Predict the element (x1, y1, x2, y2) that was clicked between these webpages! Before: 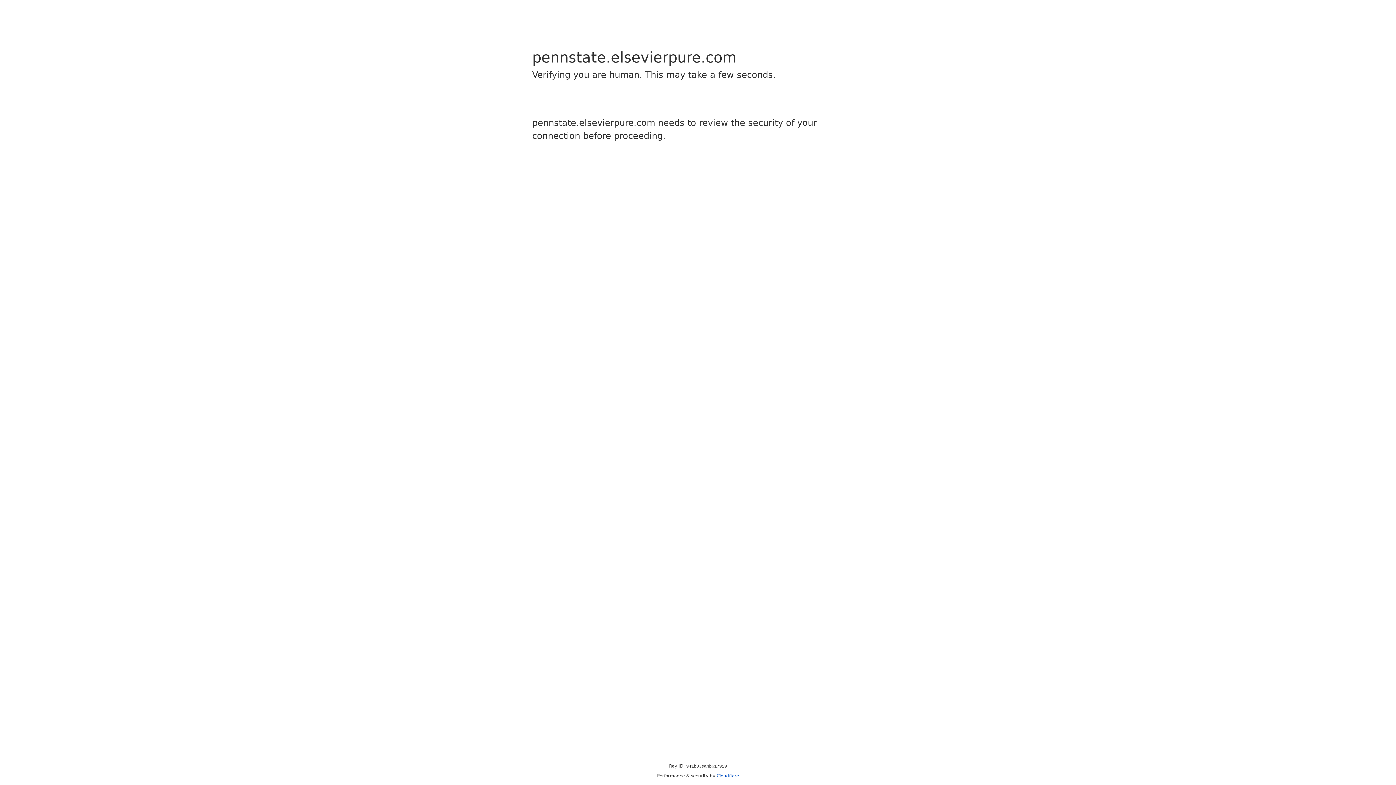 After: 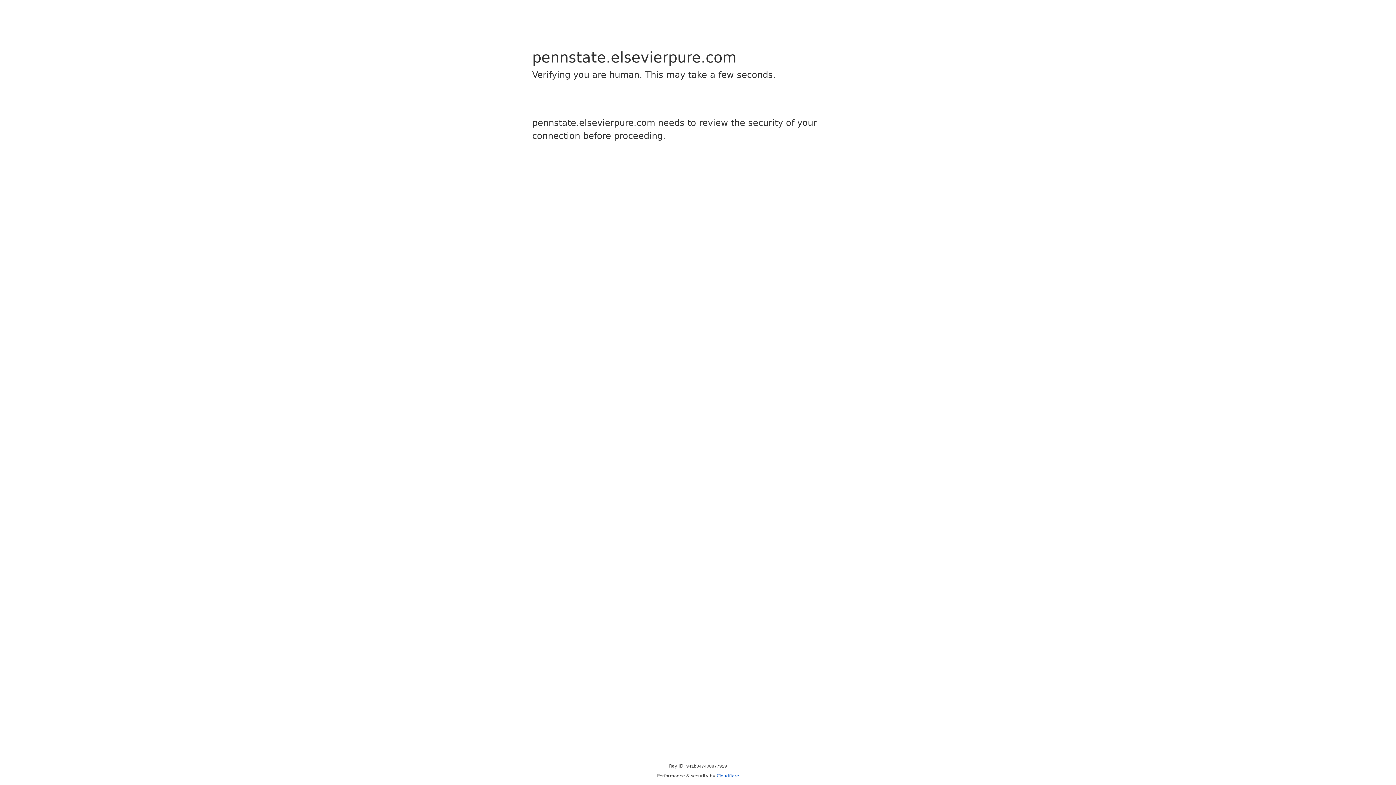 Action: bbox: (716, 773, 739, 778) label: Cloudflare